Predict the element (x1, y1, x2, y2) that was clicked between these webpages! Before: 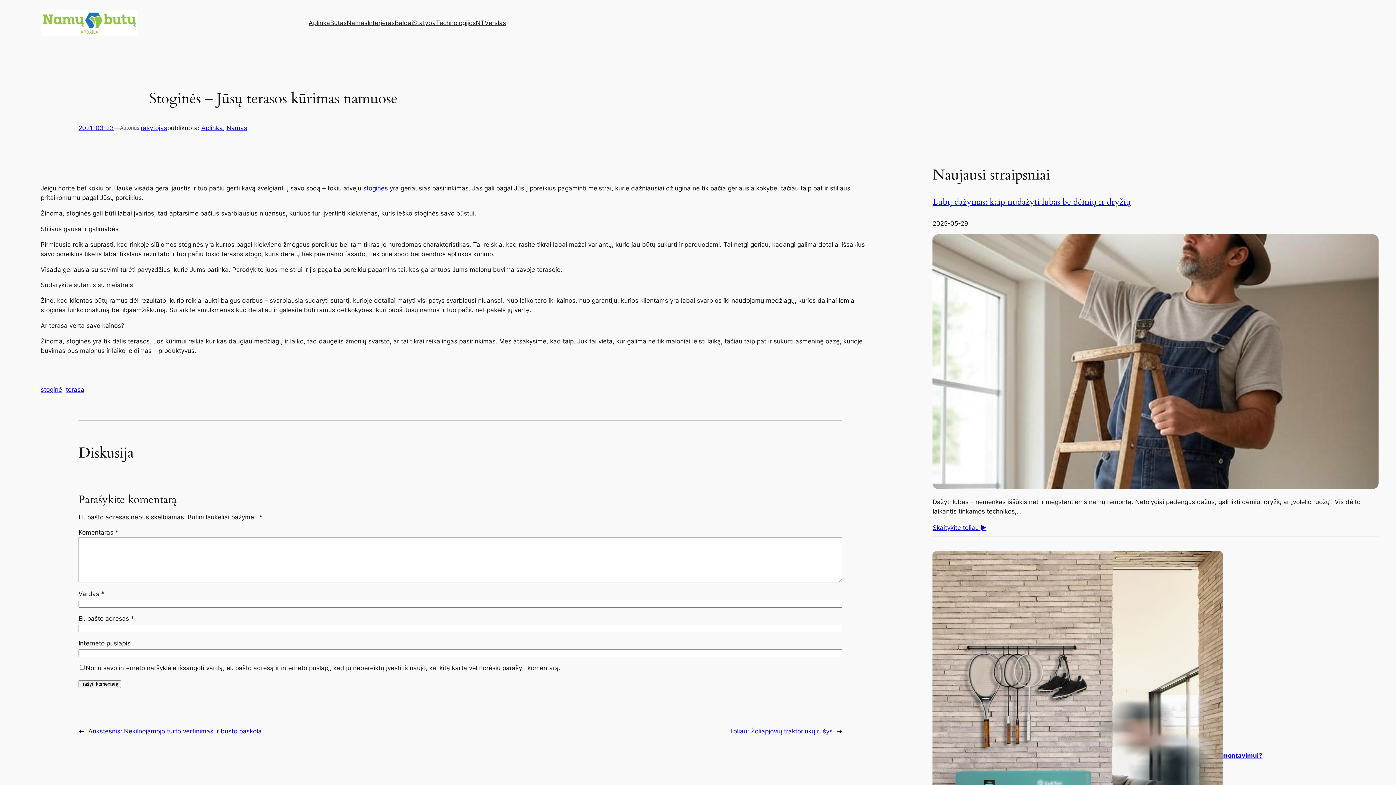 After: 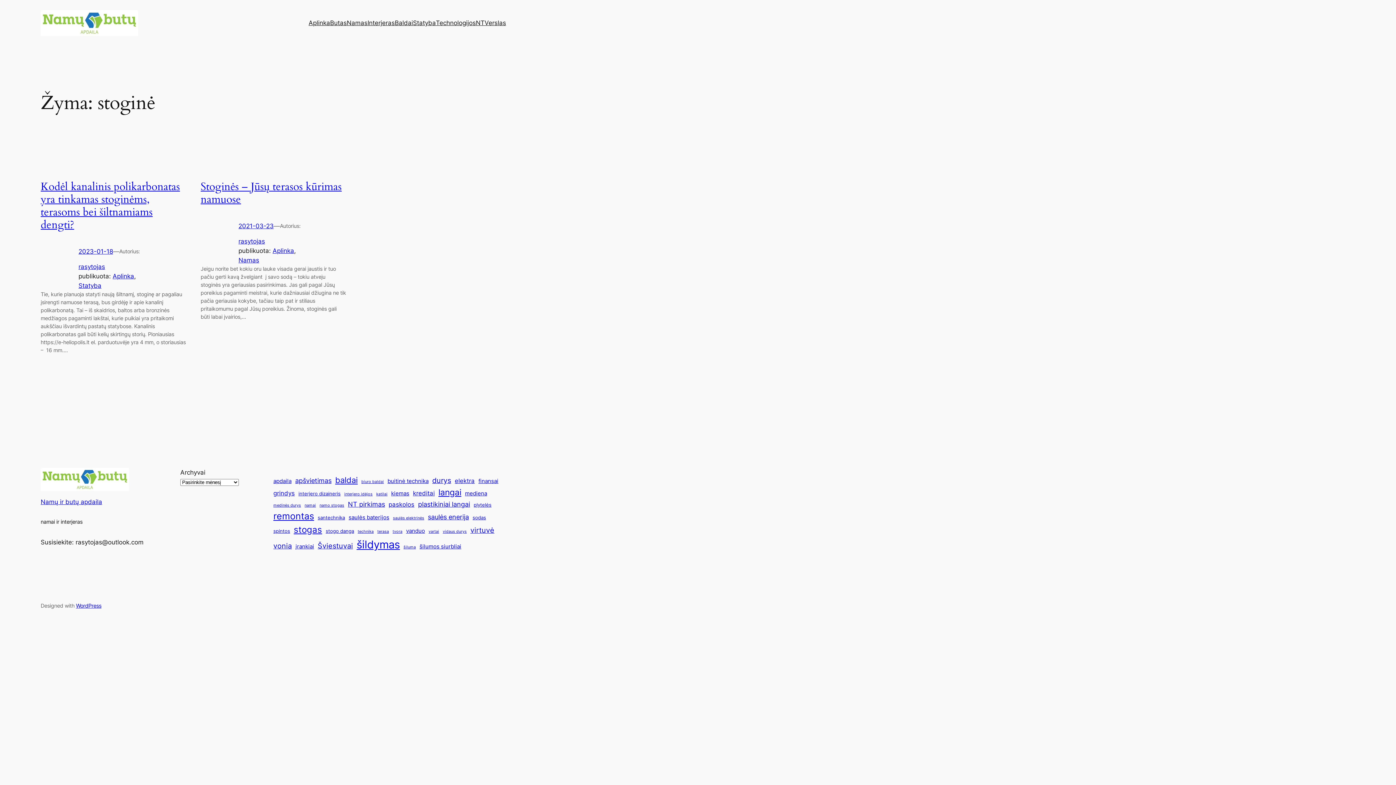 Action: bbox: (40, 386, 62, 393) label: stoginė